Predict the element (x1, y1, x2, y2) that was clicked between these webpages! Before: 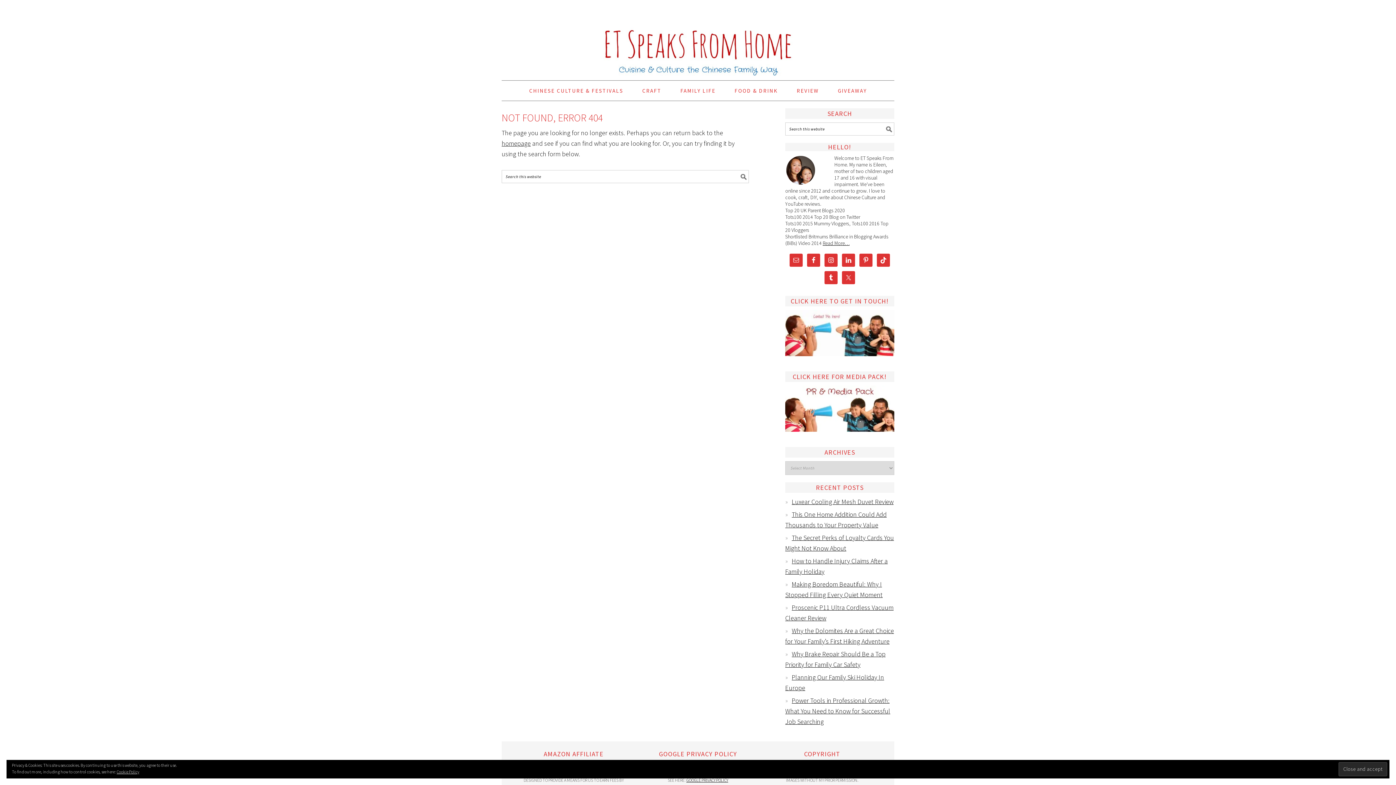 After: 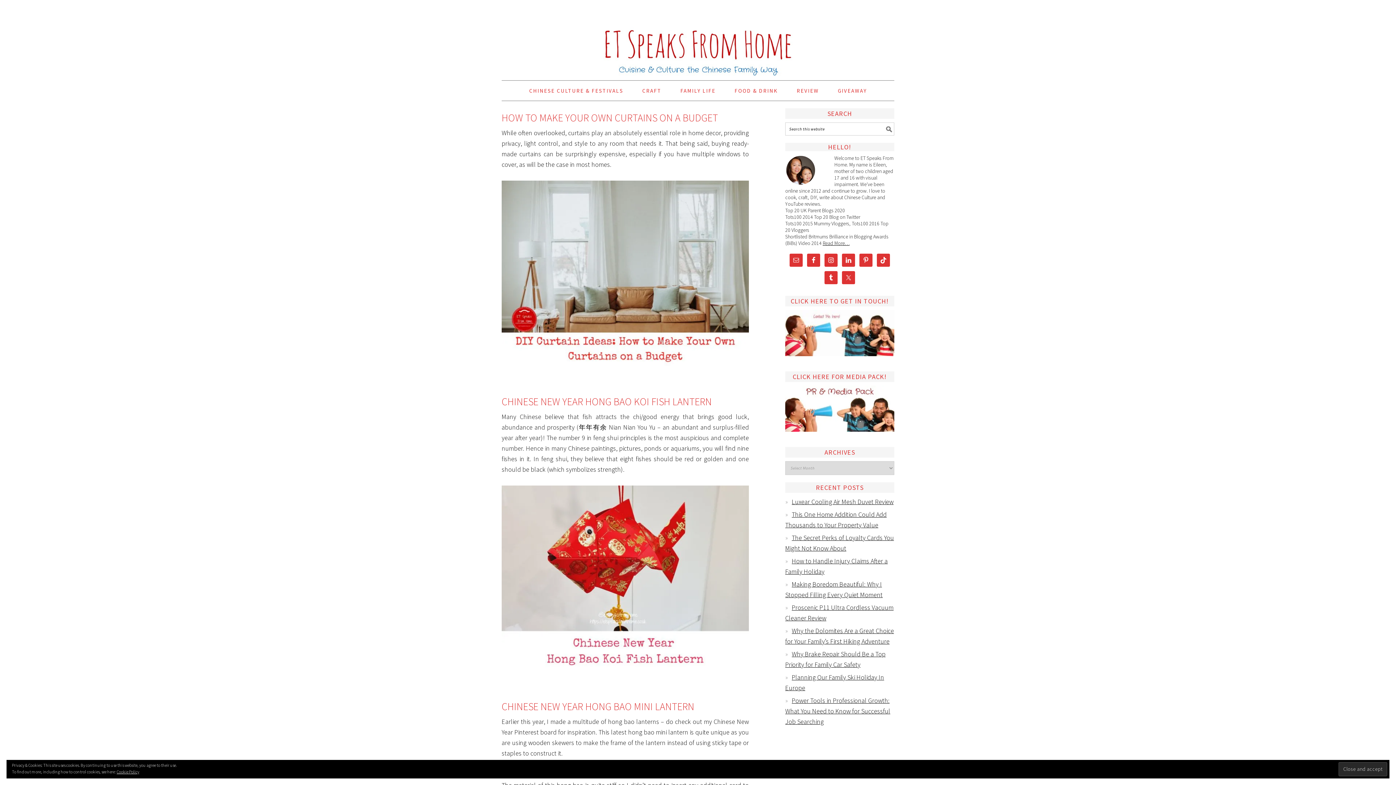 Action: bbox: (633, 80, 670, 100) label: CRAFT